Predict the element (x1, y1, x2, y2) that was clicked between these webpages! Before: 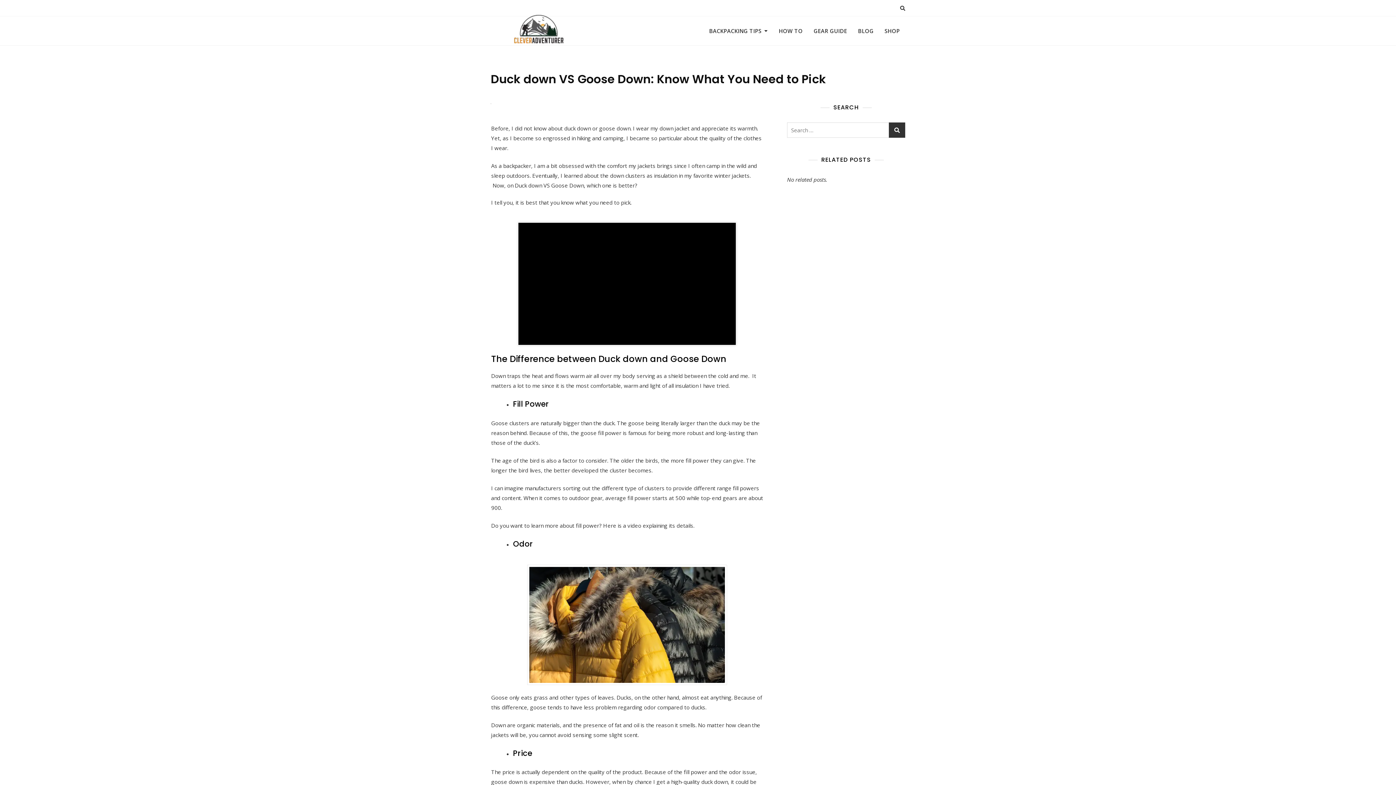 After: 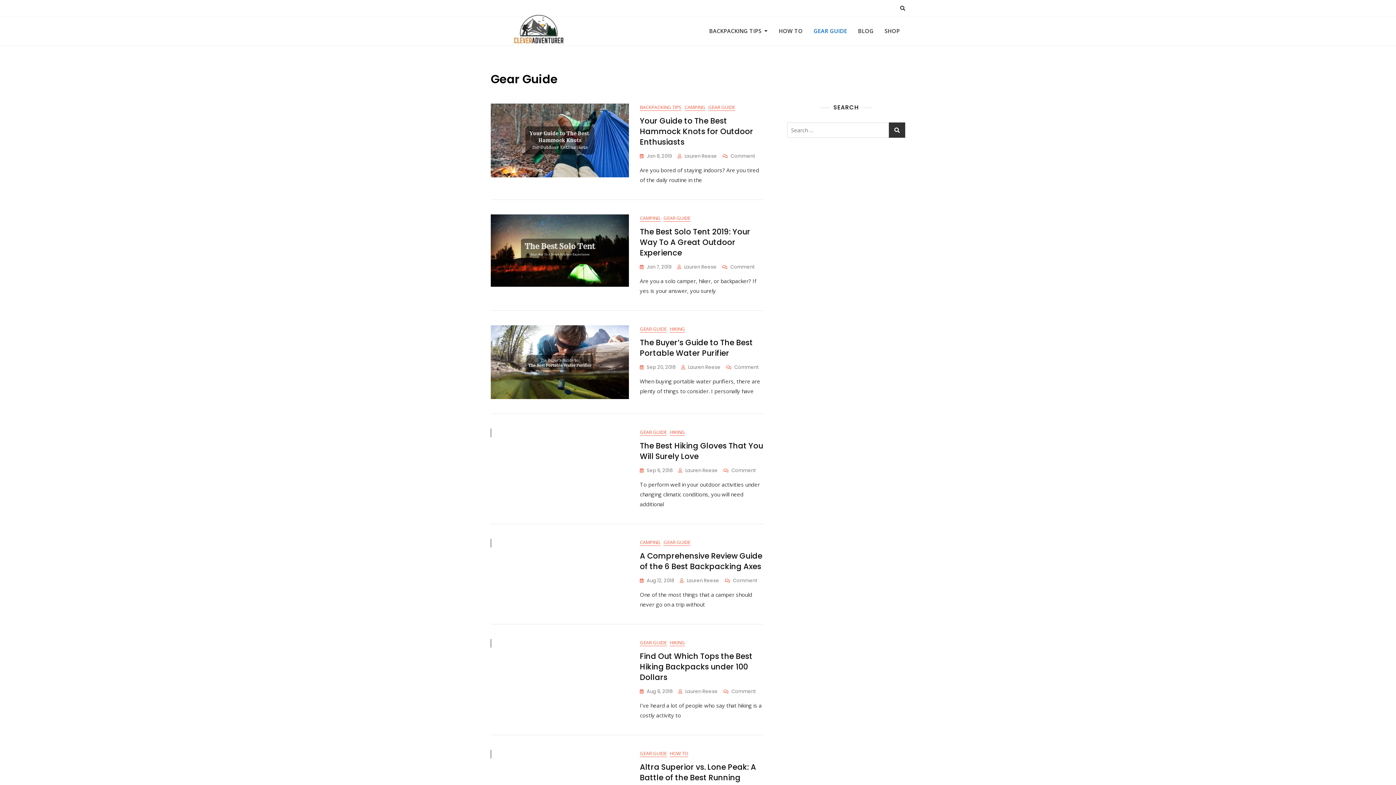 Action: bbox: (808, 20, 852, 41) label: GEAR GUIDE